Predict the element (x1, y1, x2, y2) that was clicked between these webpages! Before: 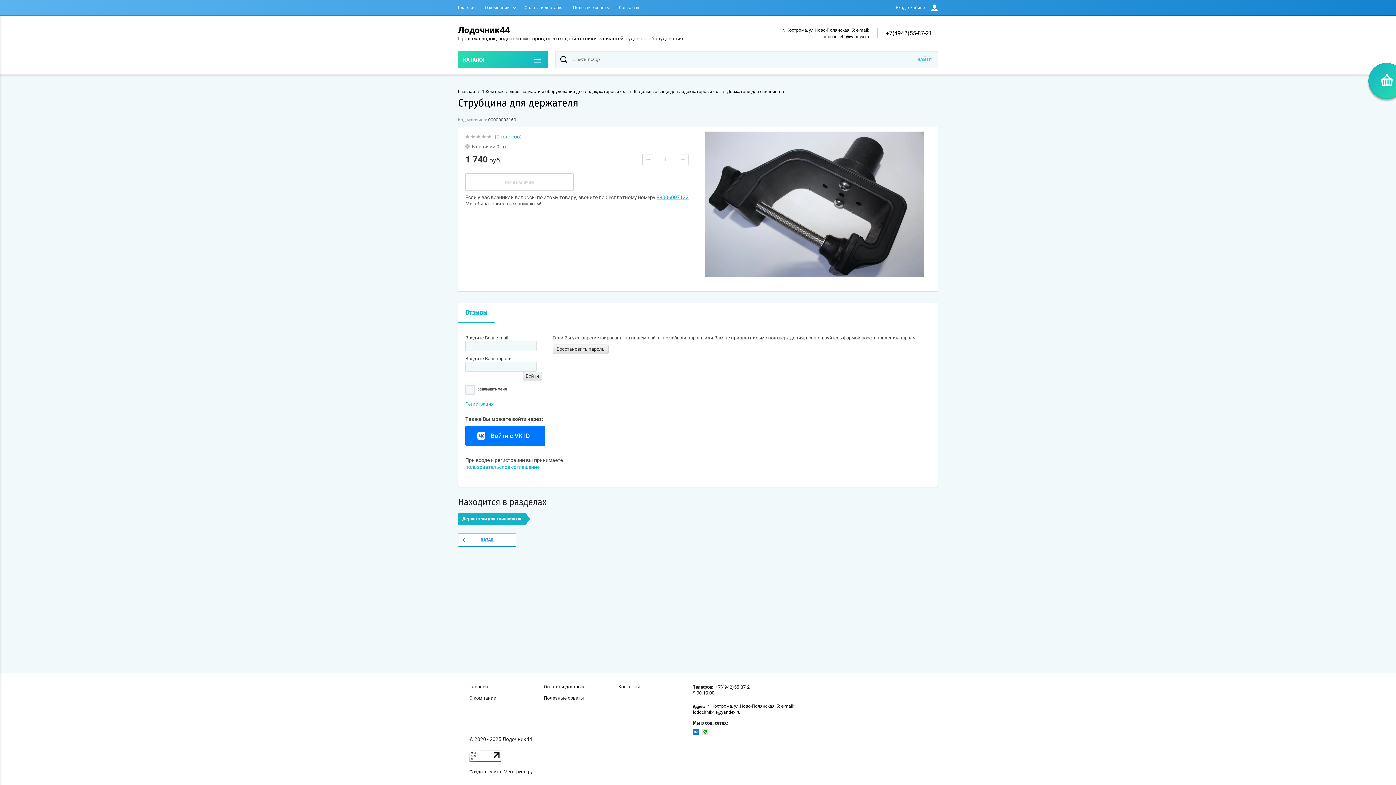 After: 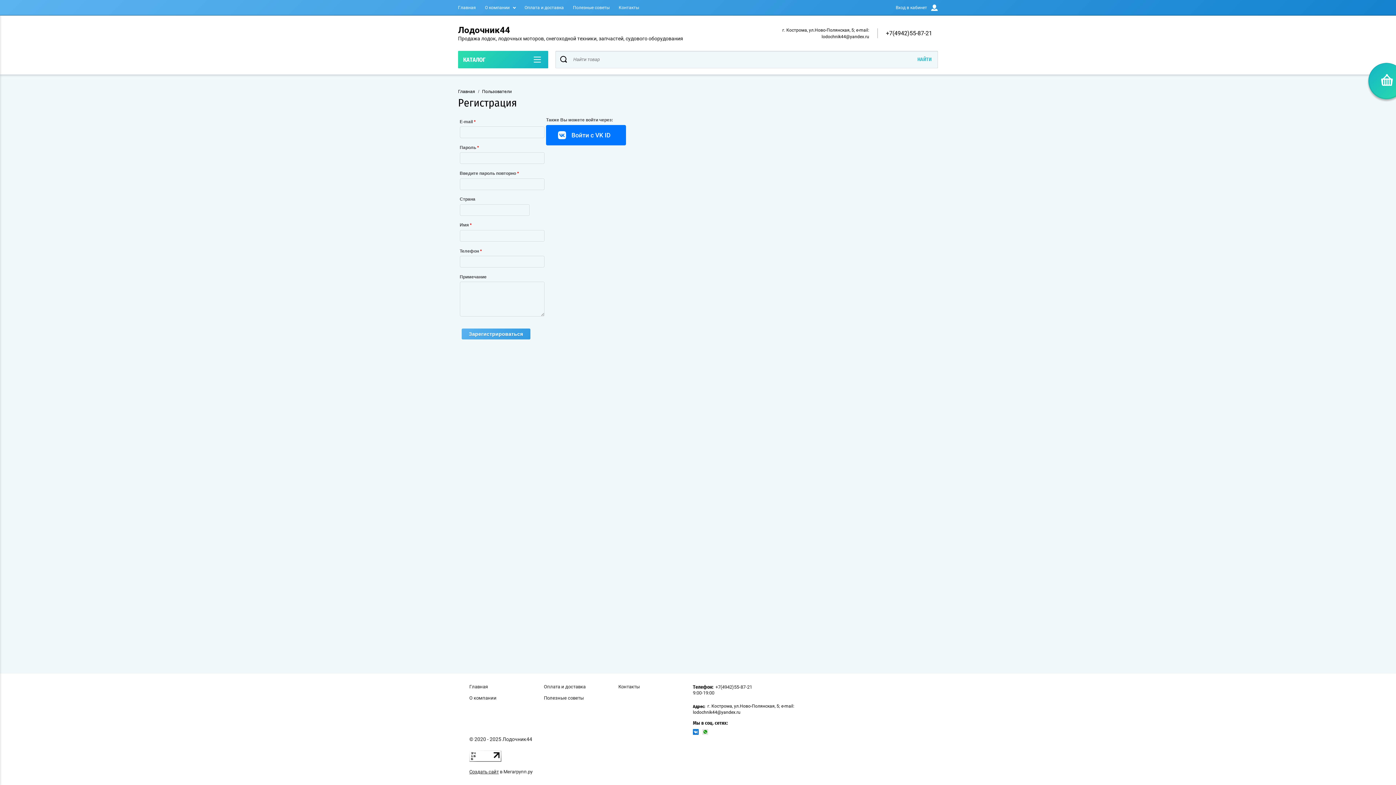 Action: label: Регистрация bbox: (465, 401, 493, 407)